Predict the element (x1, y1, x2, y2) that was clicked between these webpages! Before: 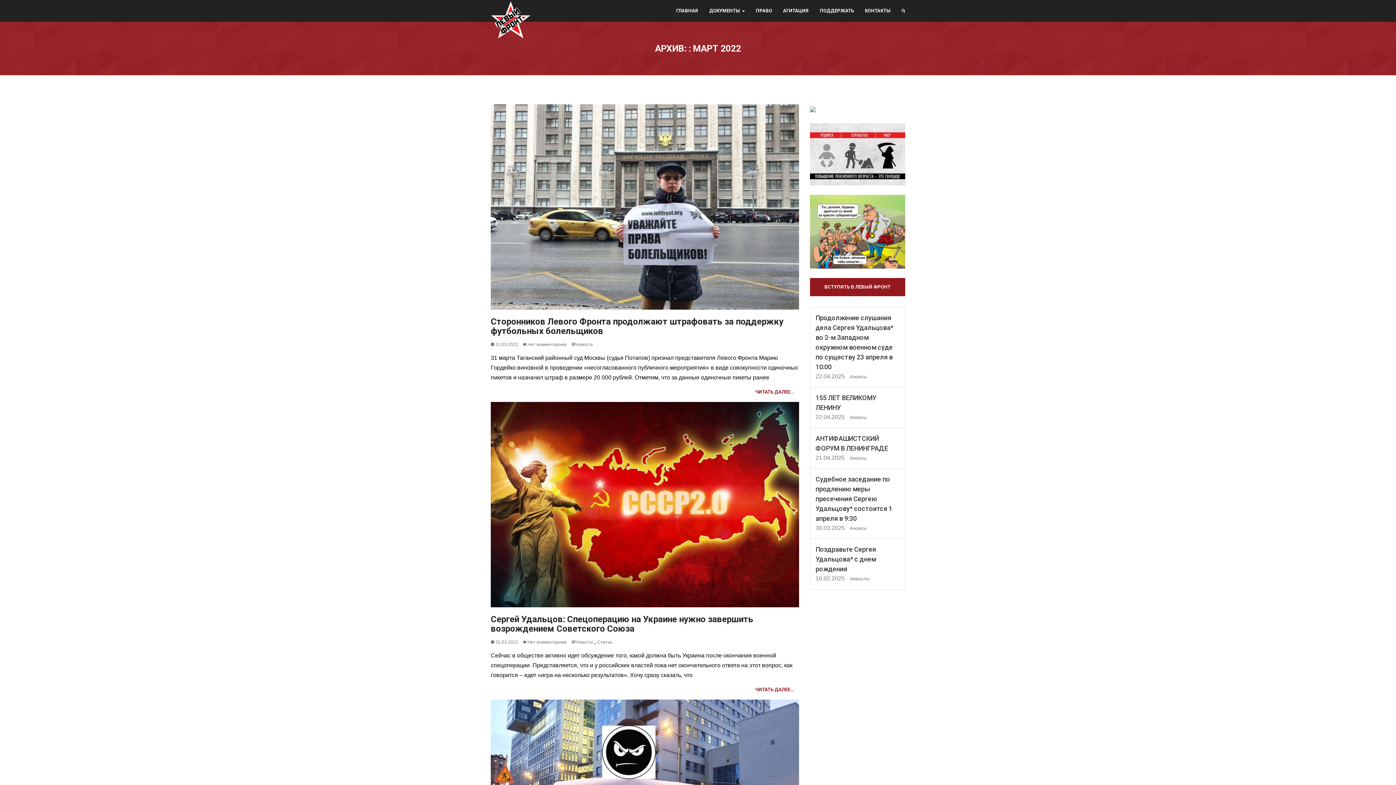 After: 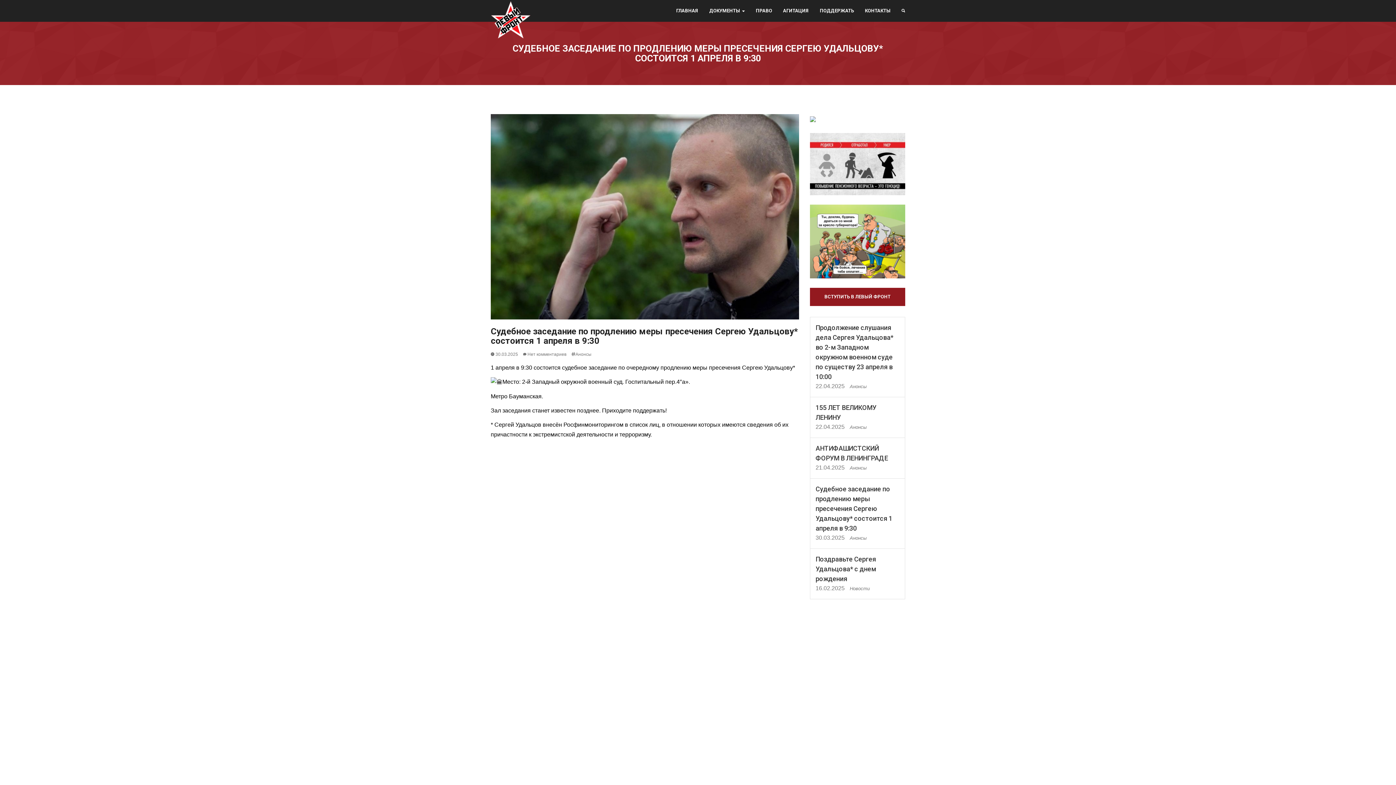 Action: label: Судебное заседание по продлению меры пресечения Сергею Удальцову* состоится 1 апреля в 9:30
30.03.2025 Анонсы bbox: (810, 468, 905, 539)